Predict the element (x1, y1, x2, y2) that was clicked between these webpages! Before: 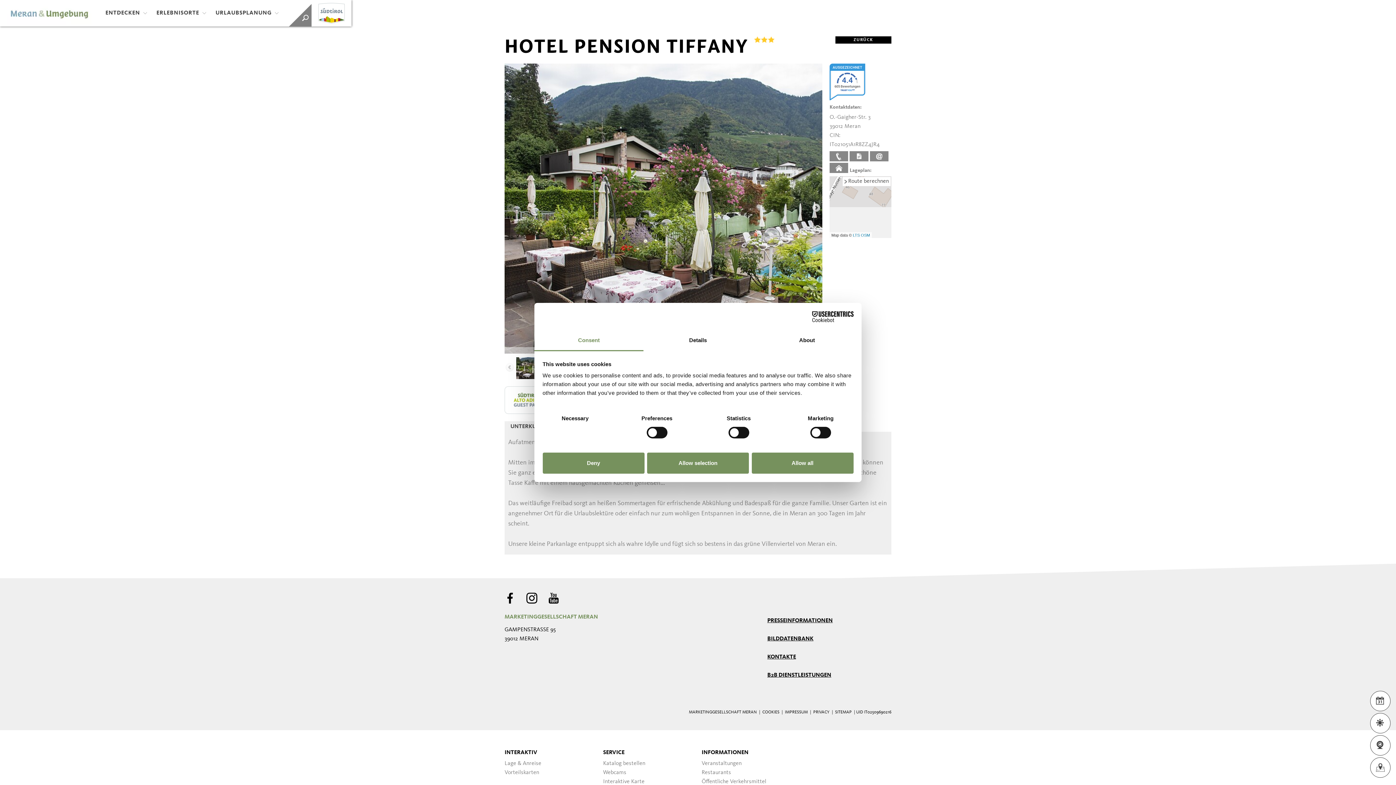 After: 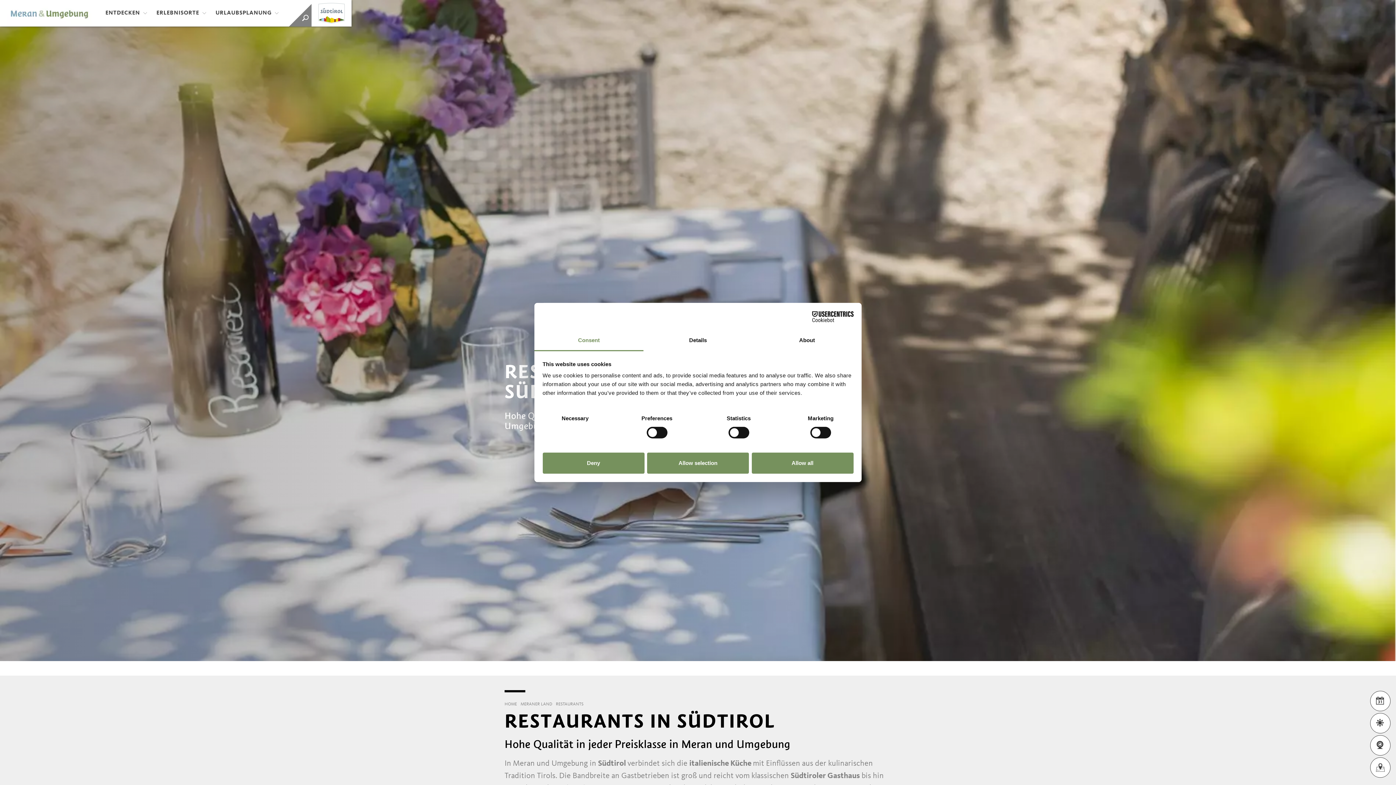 Action: bbox: (701, 768, 793, 777) label: Restaurants